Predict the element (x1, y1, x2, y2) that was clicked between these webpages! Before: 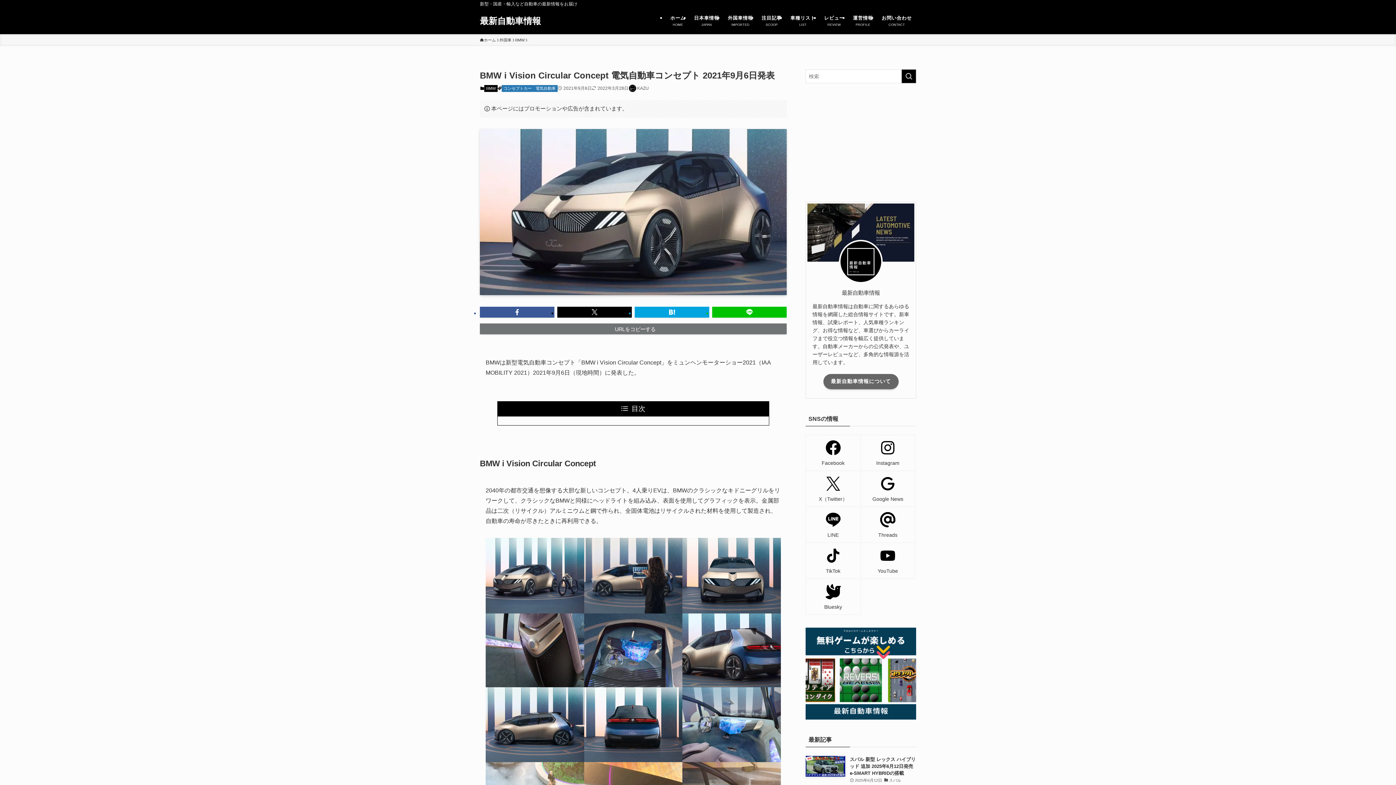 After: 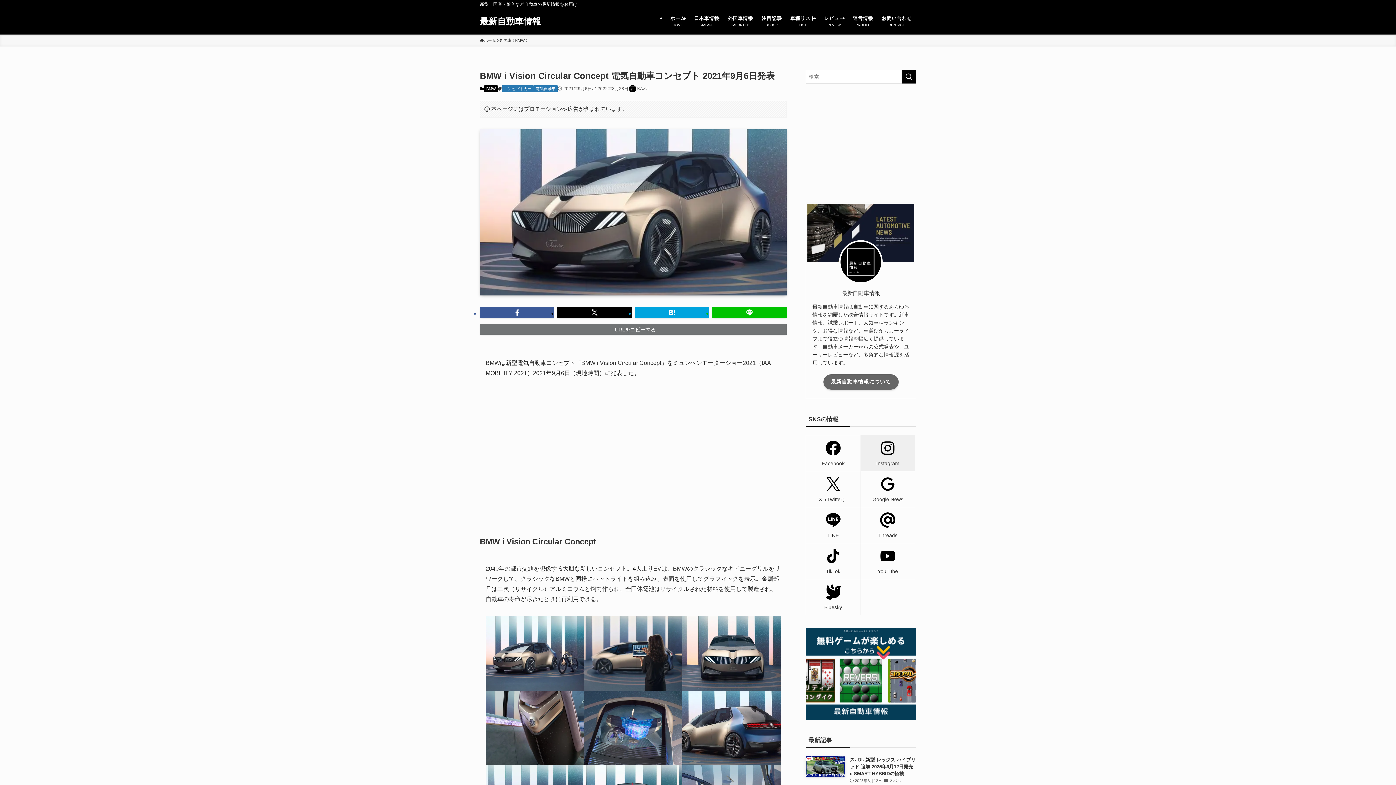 Action: bbox: (860, 435, 915, 470) label: Instagram